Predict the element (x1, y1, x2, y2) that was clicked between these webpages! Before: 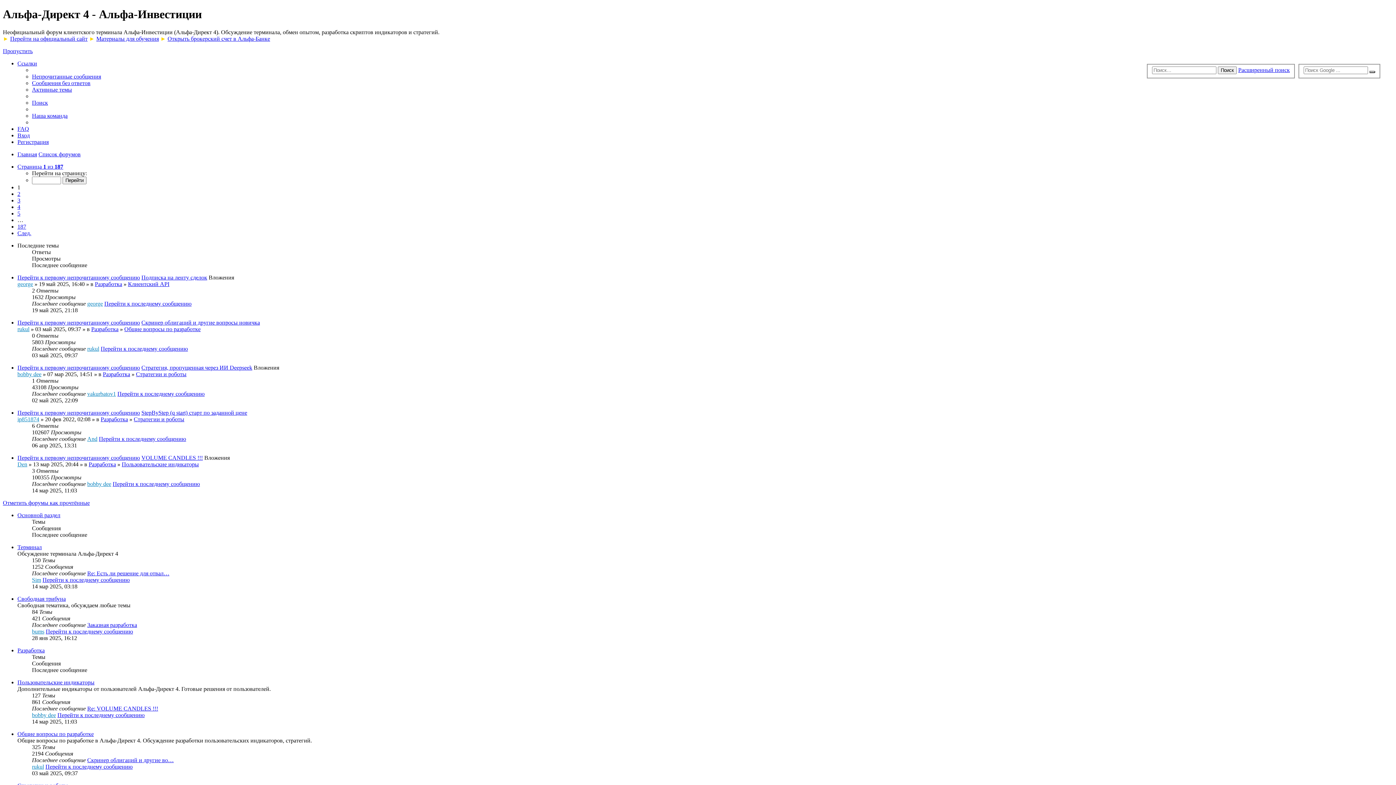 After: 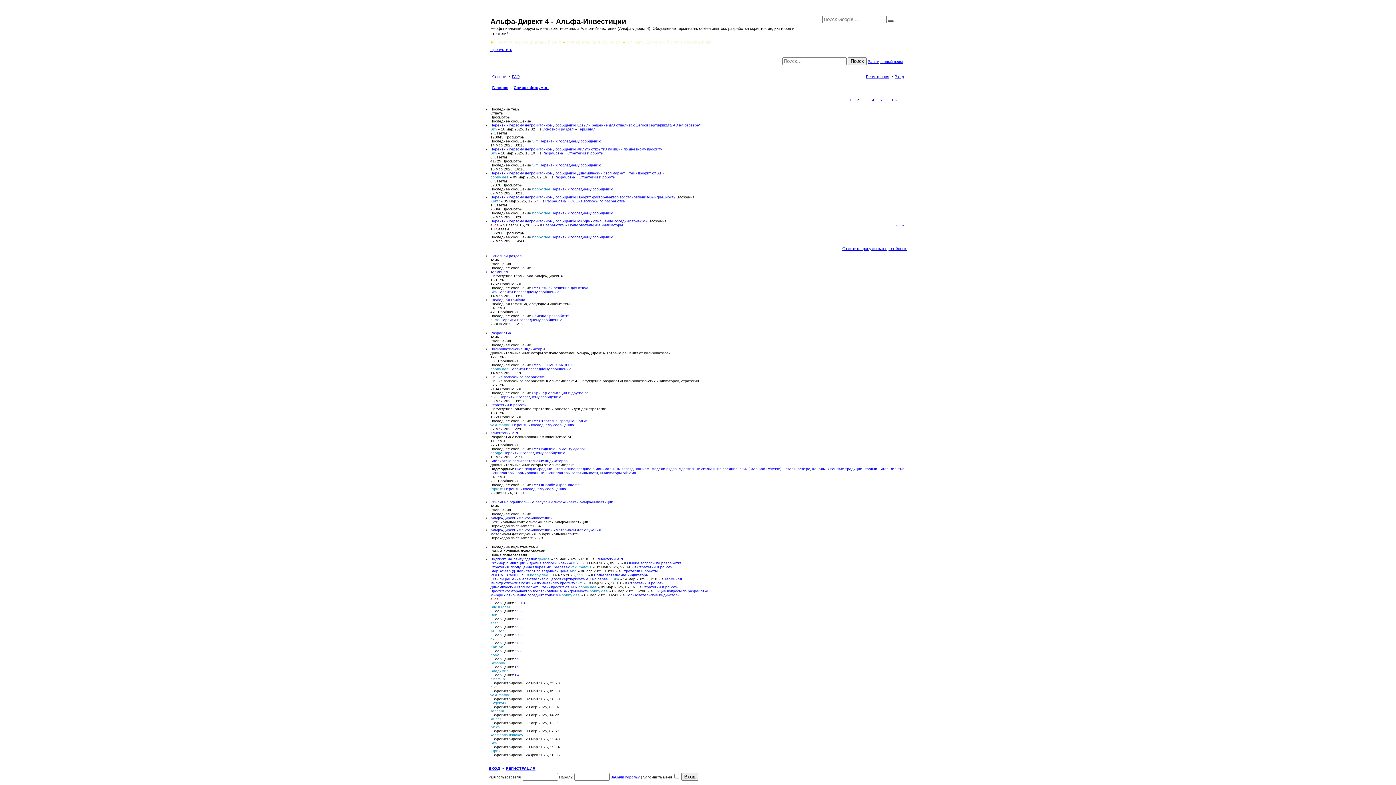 Action: label: След. bbox: (17, 230, 31, 236)